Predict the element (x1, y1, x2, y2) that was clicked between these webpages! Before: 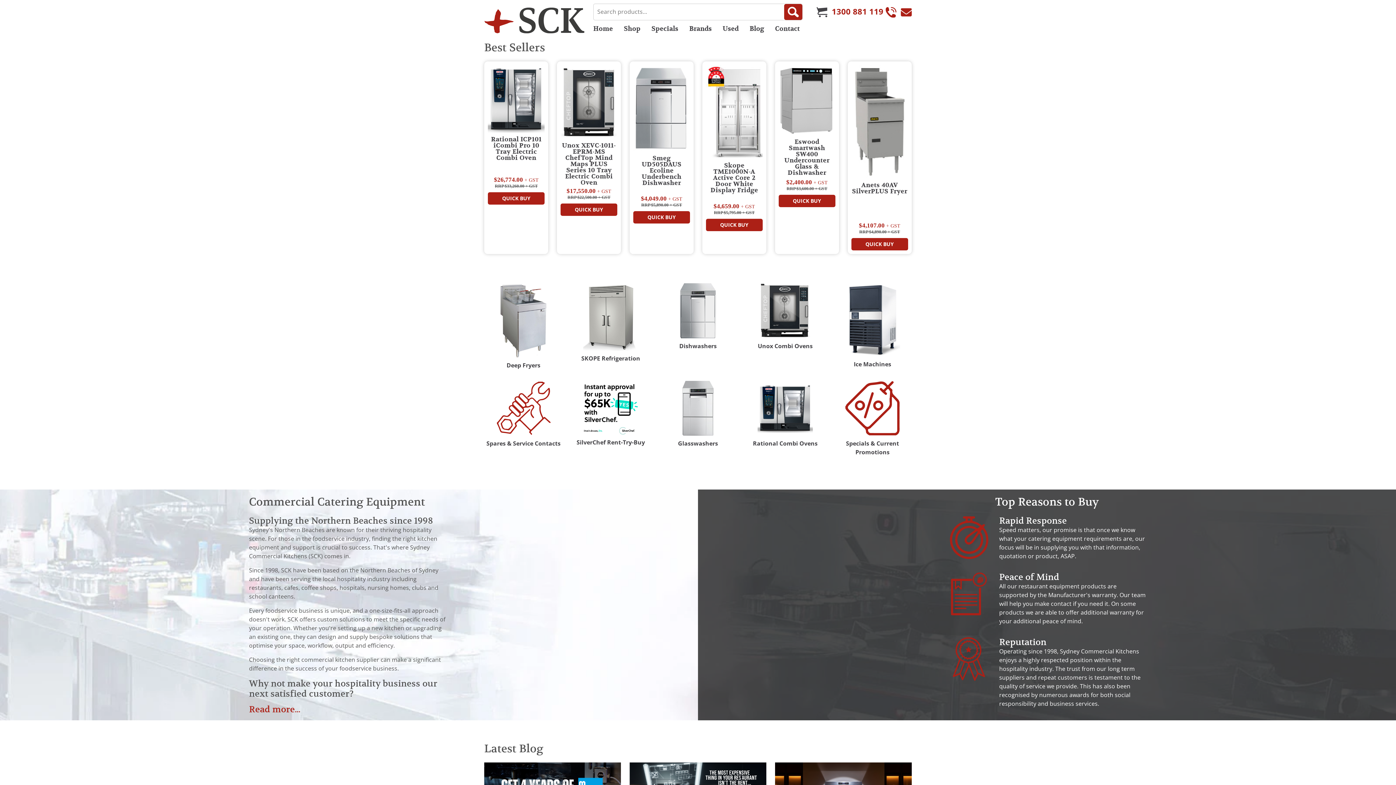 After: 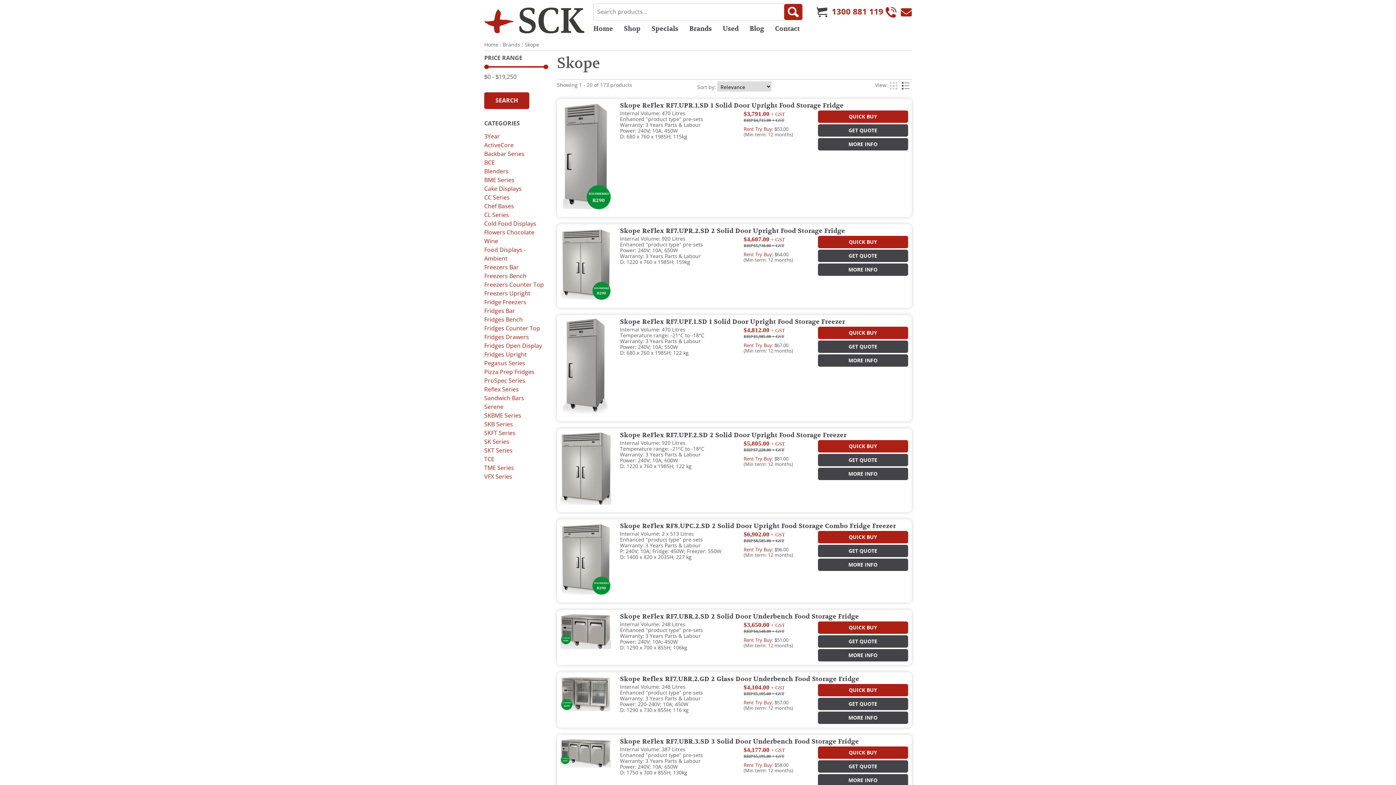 Action: bbox: (571, 283, 650, 363) label: SKOPE Refrigeration